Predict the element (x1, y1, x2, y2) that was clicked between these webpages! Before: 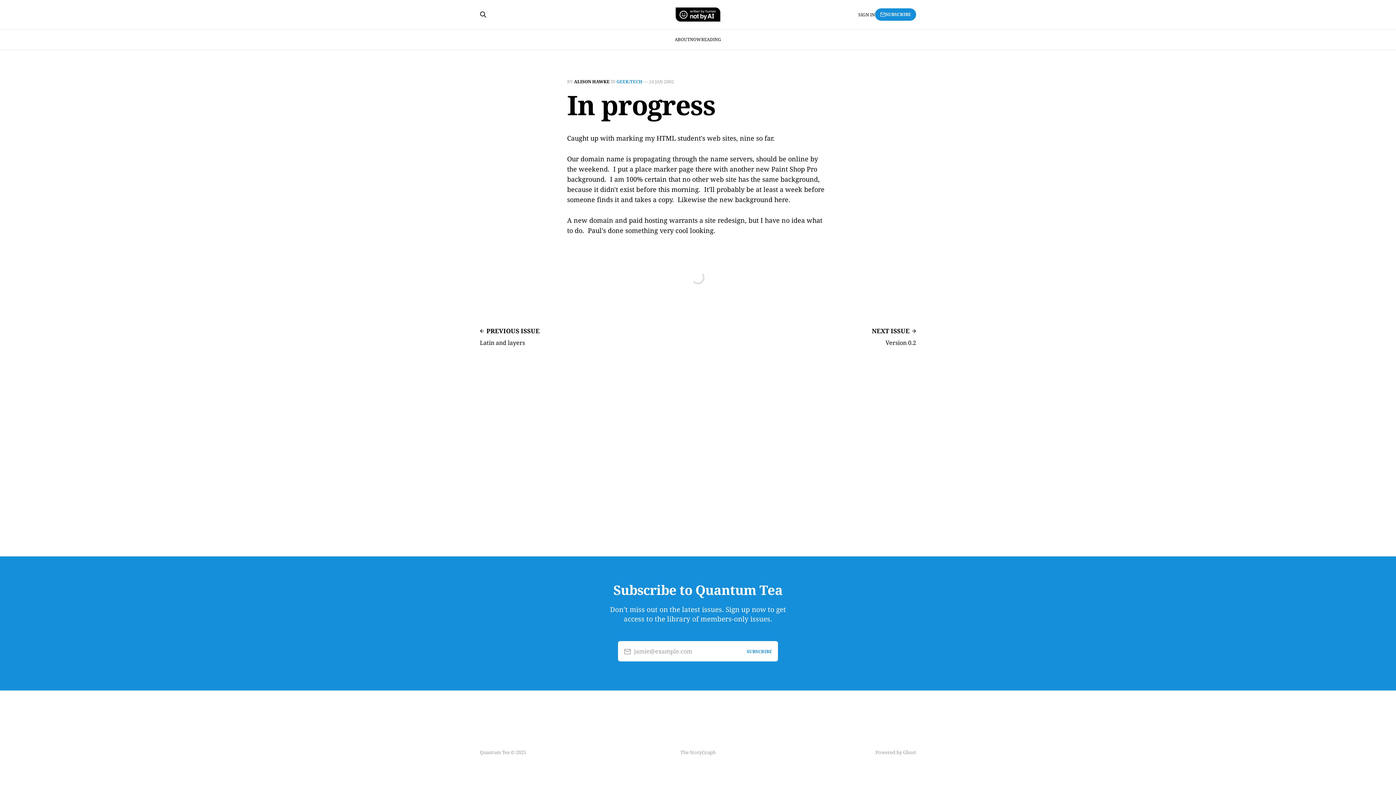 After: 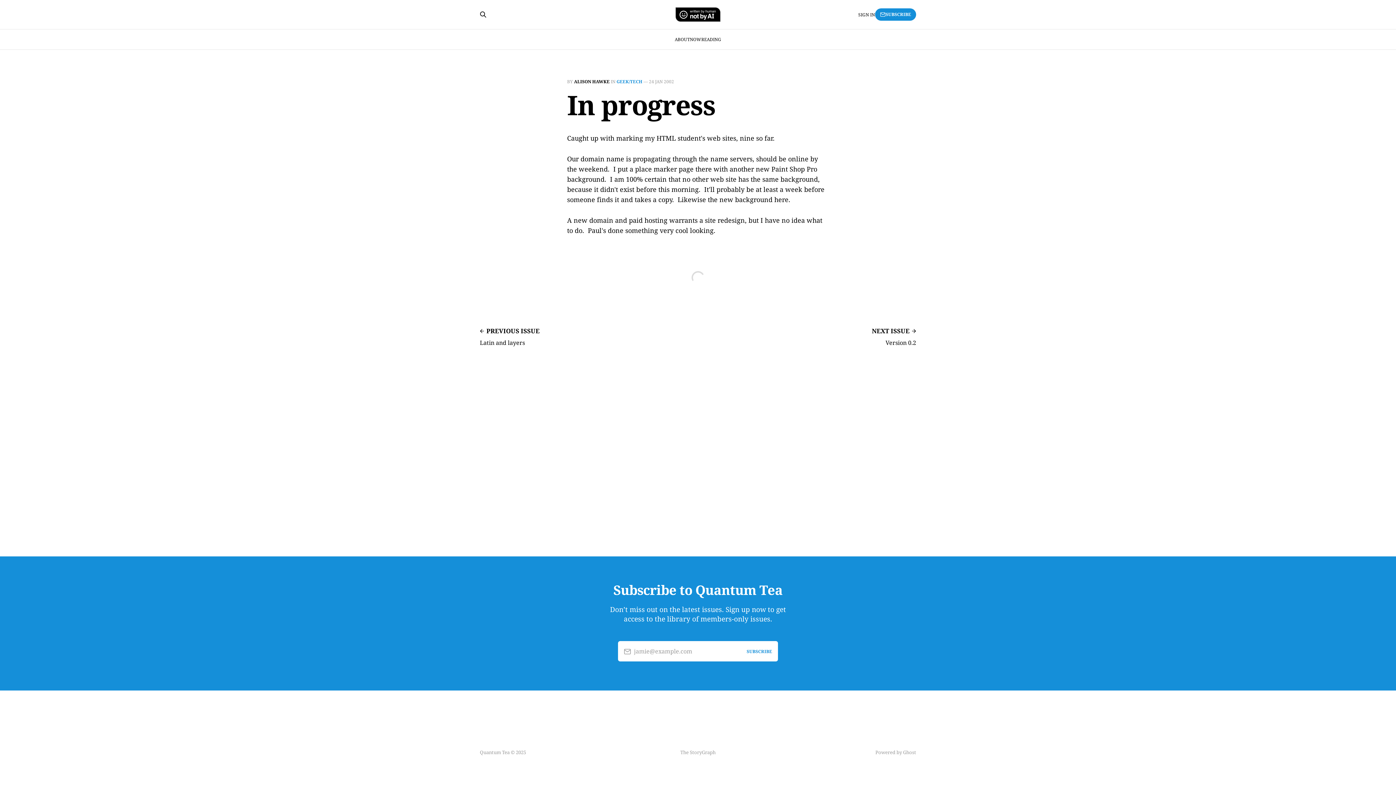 Action: label: jamie@example.com
SUBSCRIBE bbox: (618, 641, 778, 661)